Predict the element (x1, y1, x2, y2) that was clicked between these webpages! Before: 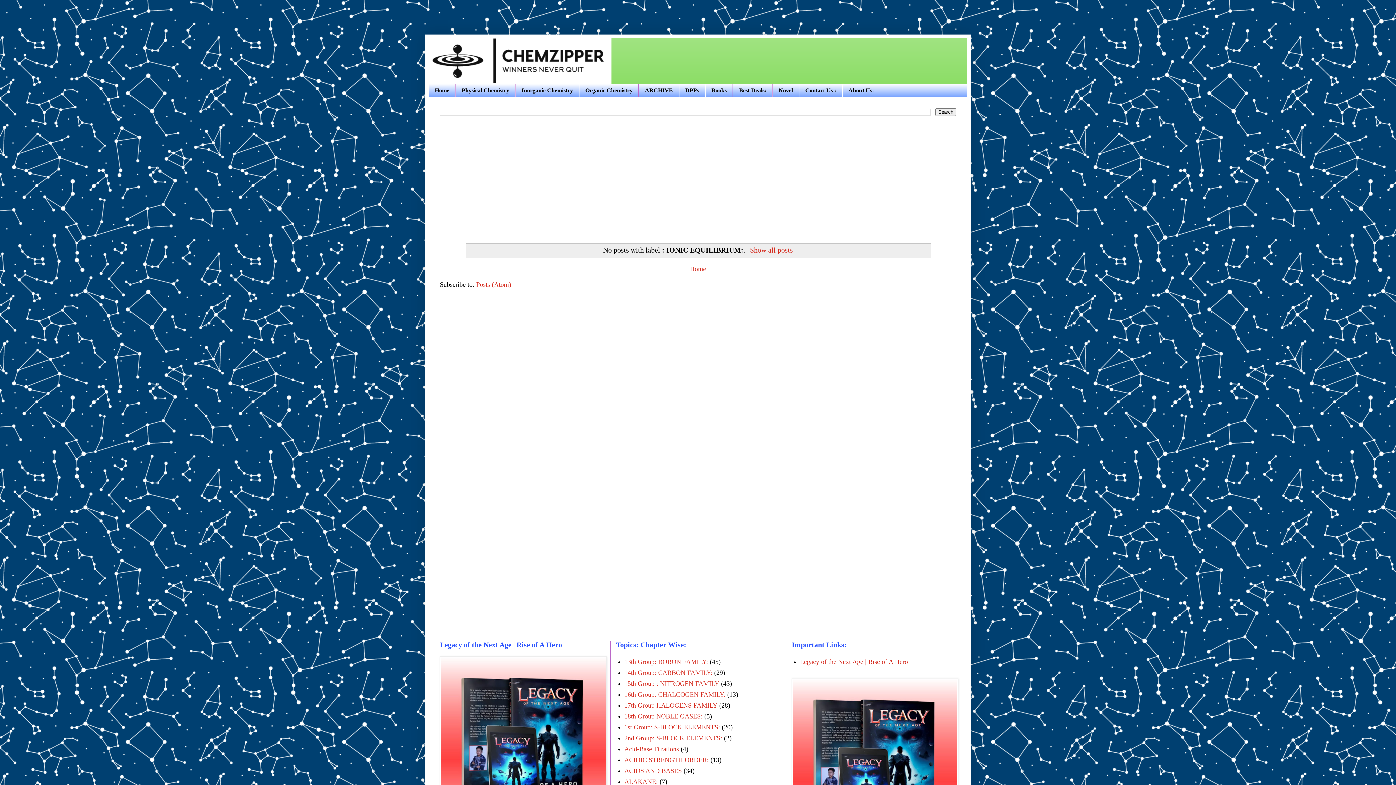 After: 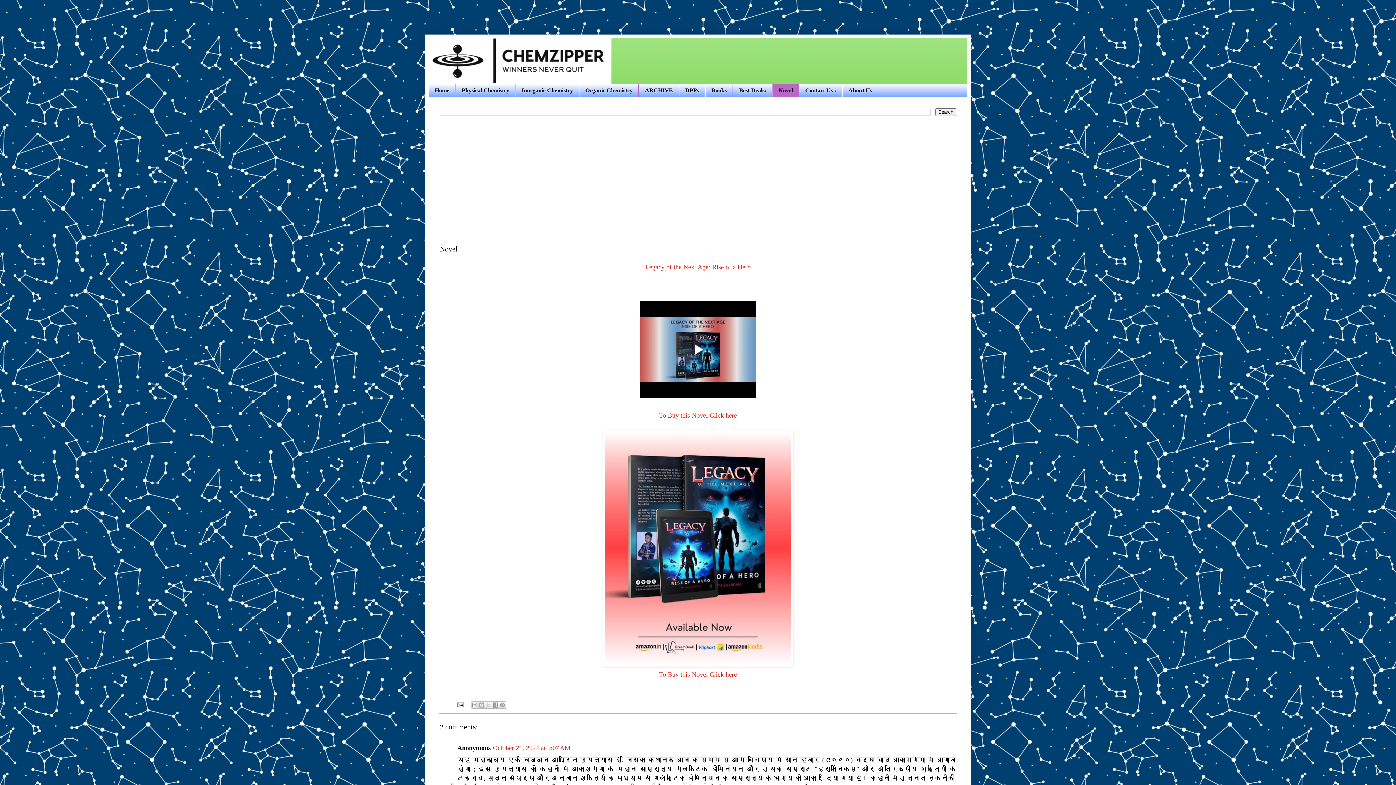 Action: label: Novel bbox: (772, 83, 799, 97)